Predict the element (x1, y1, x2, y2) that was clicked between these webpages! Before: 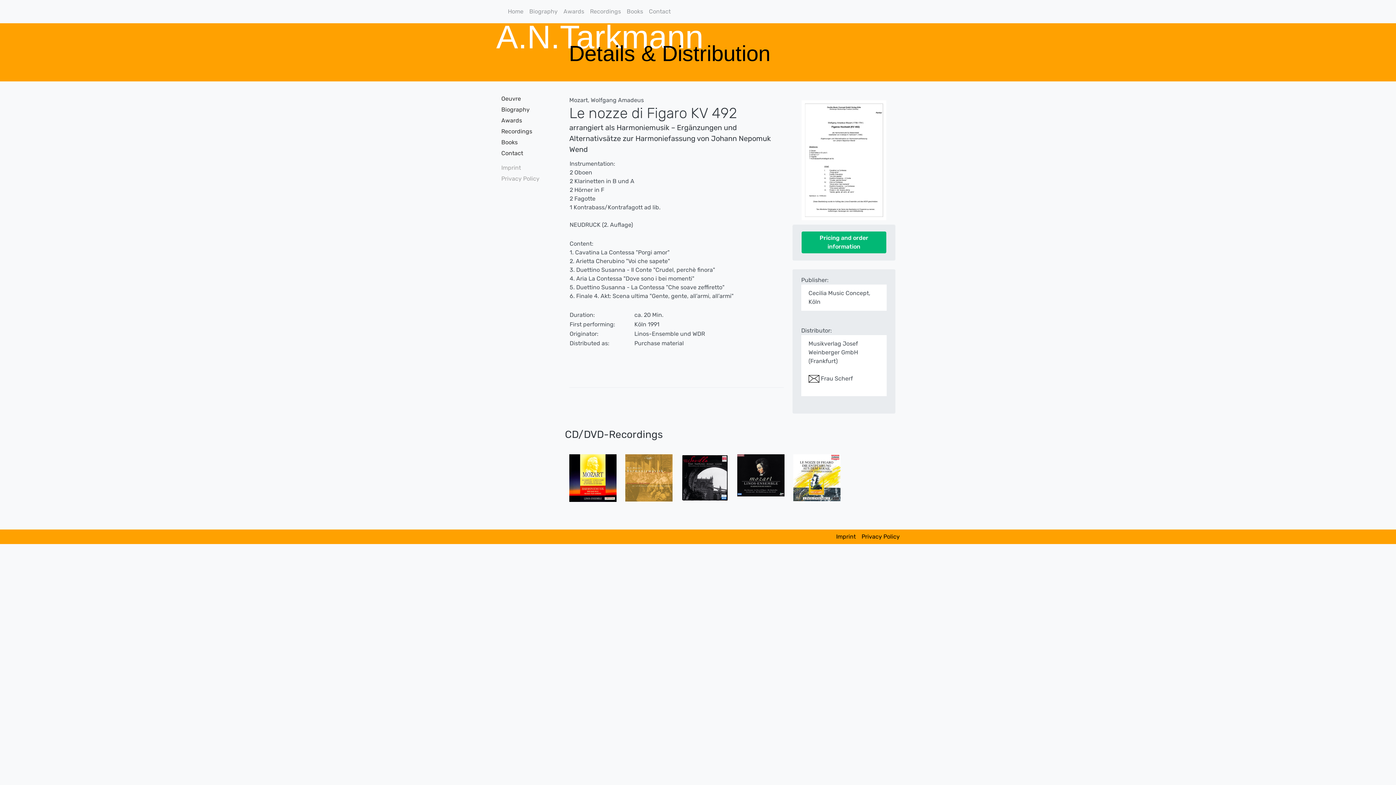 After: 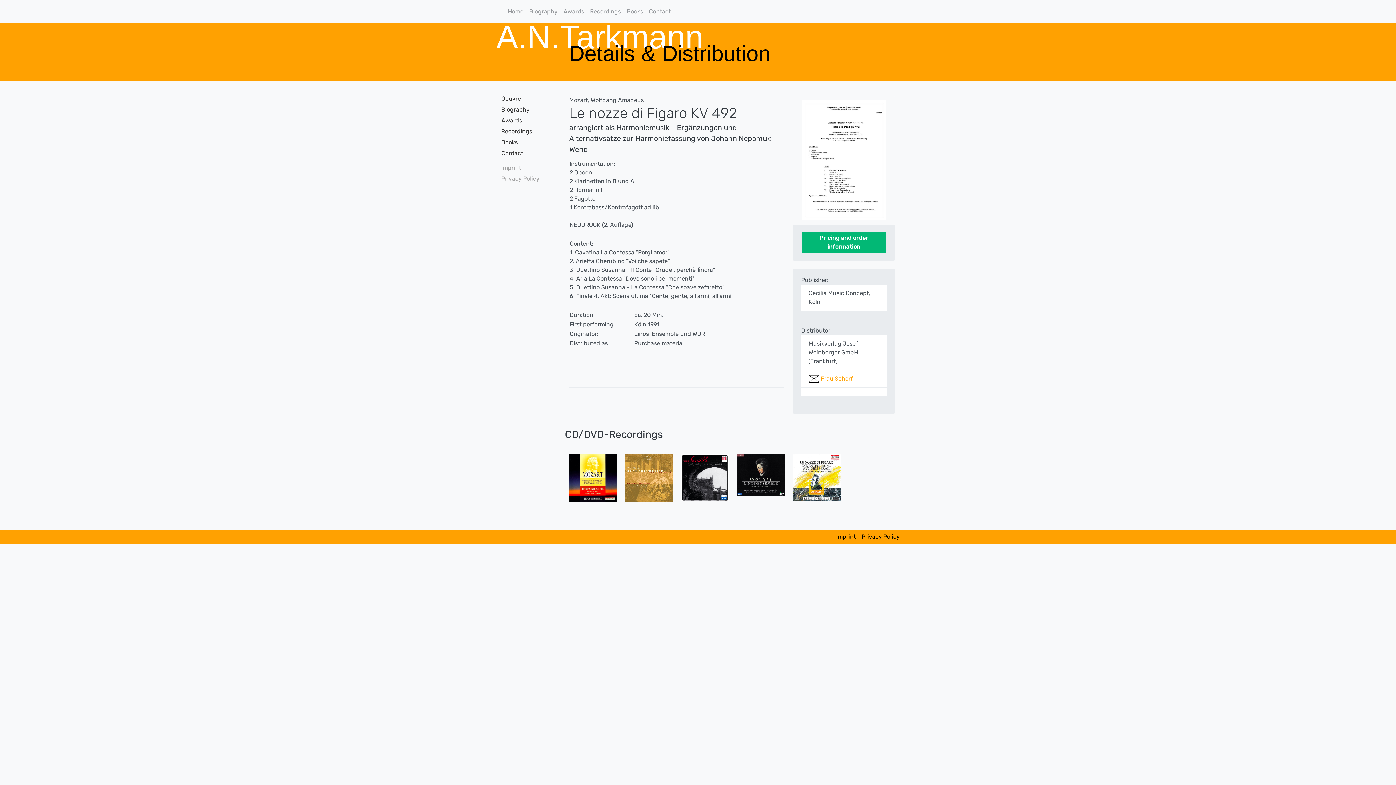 Action: bbox: (808, 375, 853, 382) label:  Frau Scherf